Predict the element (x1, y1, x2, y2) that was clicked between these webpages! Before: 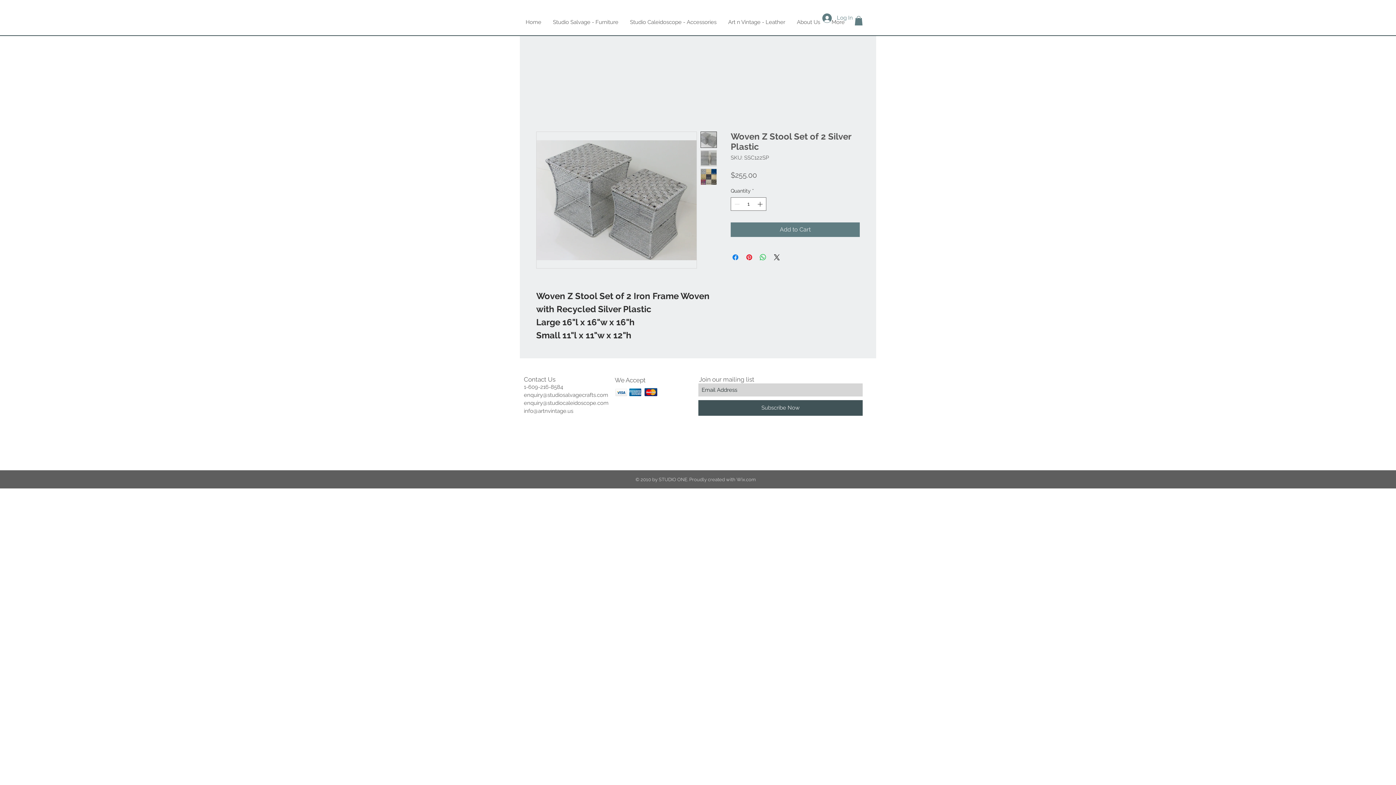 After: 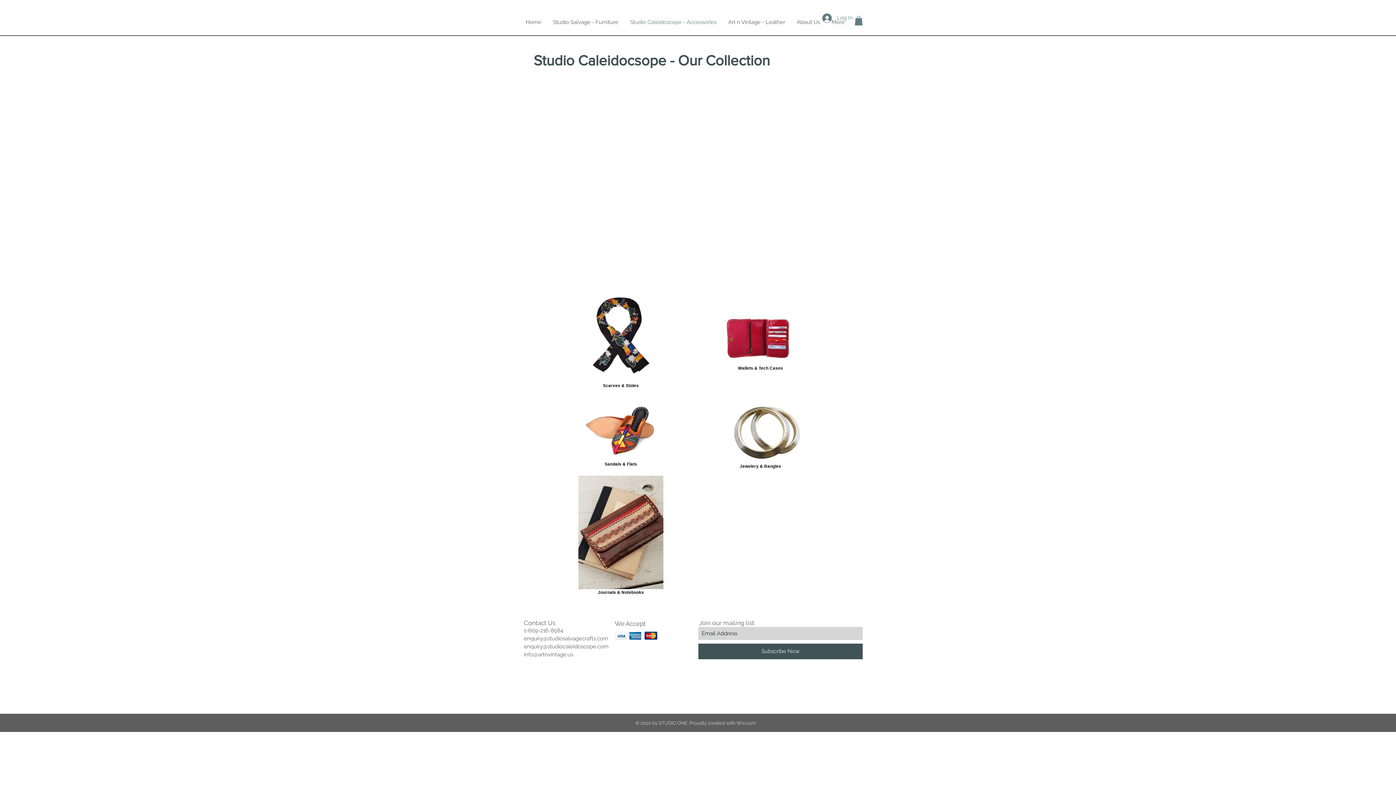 Action: bbox: (624, 15, 722, 29) label: Studio Caleidoscope - Accessories